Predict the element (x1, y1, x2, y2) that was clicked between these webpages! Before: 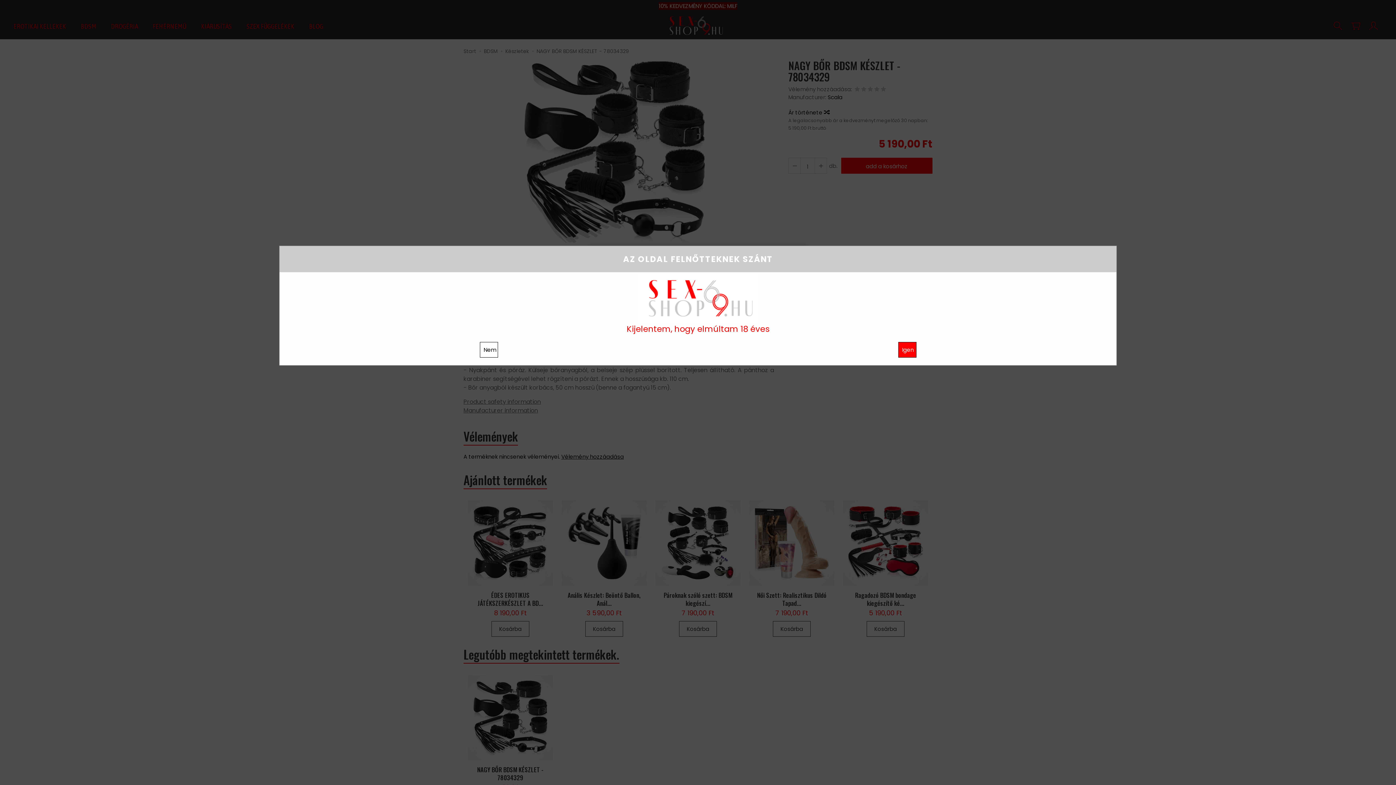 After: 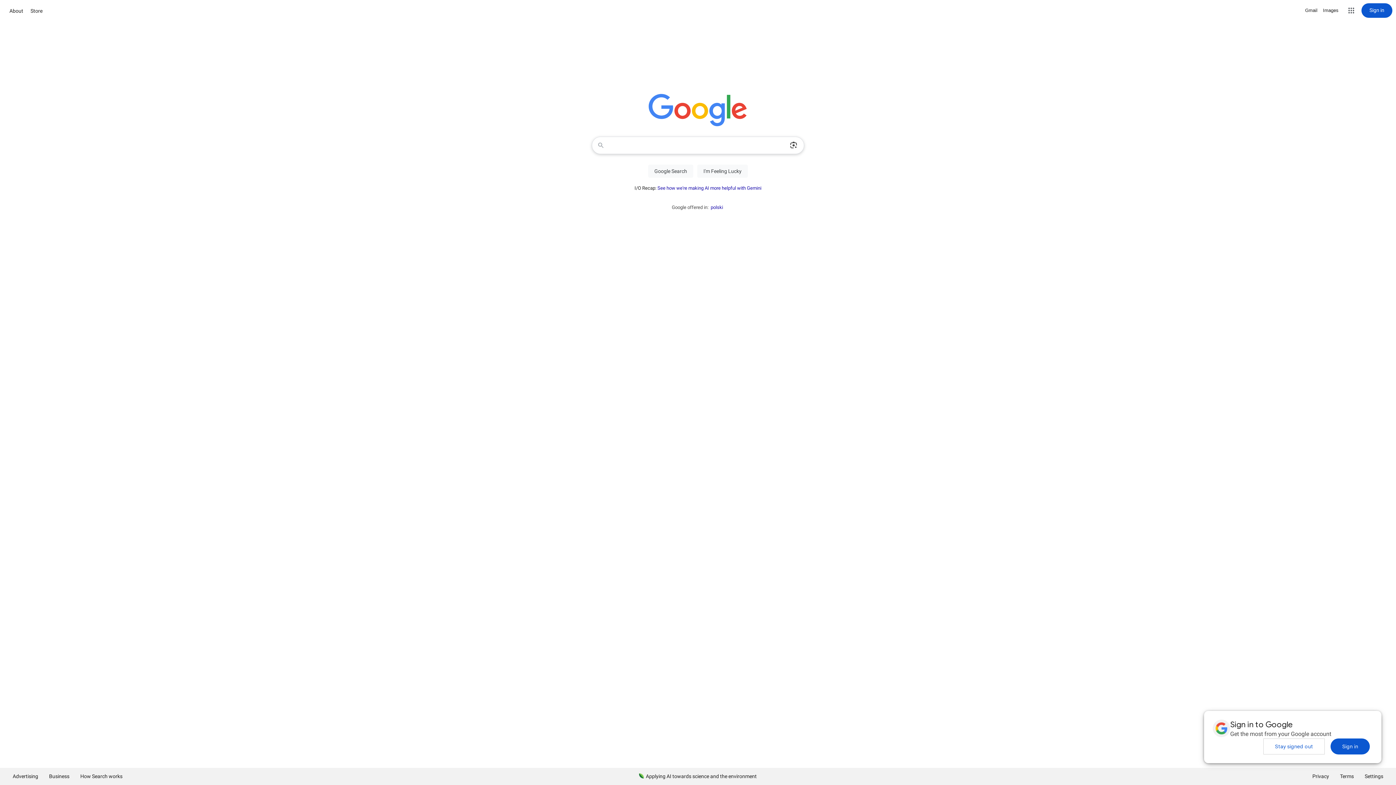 Action: bbox: (483, 346, 496, 353) label: Nem